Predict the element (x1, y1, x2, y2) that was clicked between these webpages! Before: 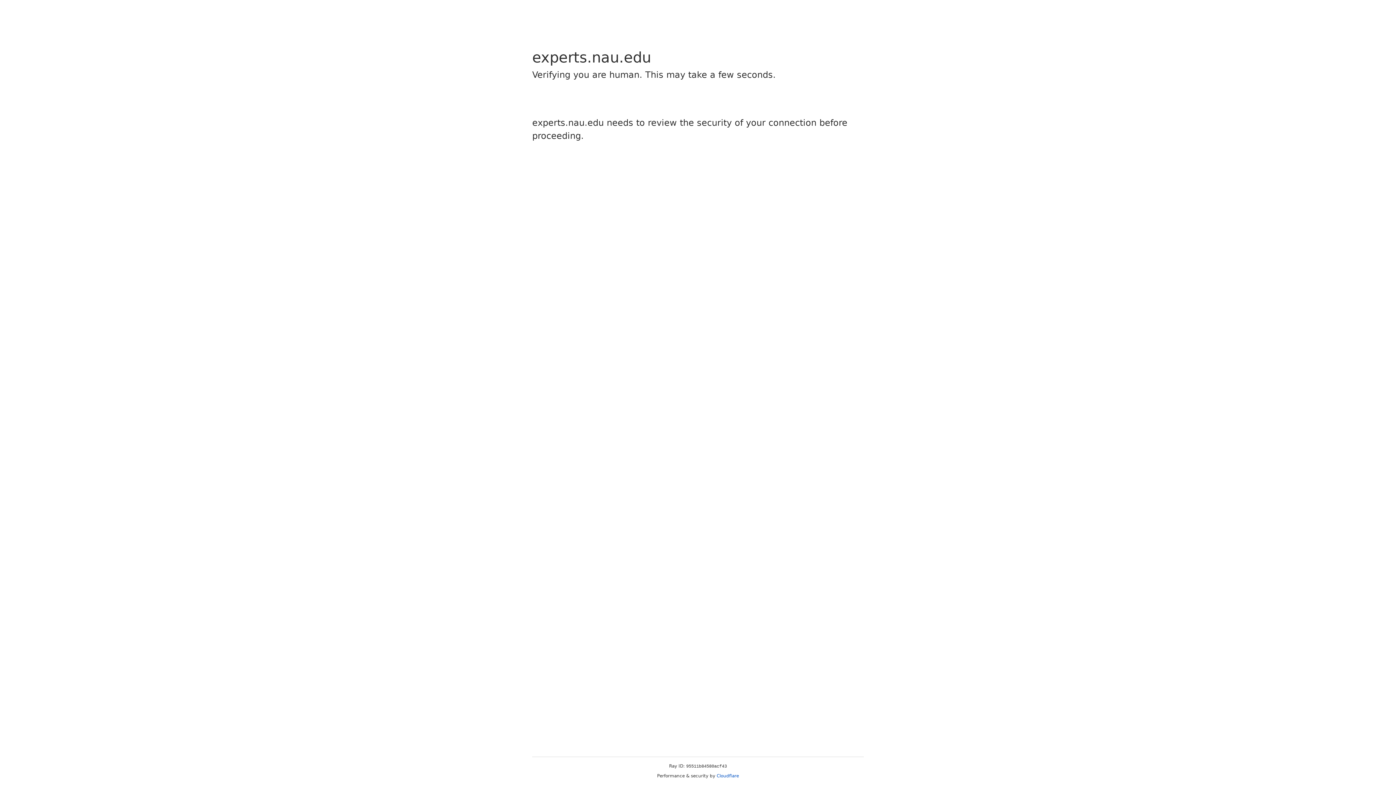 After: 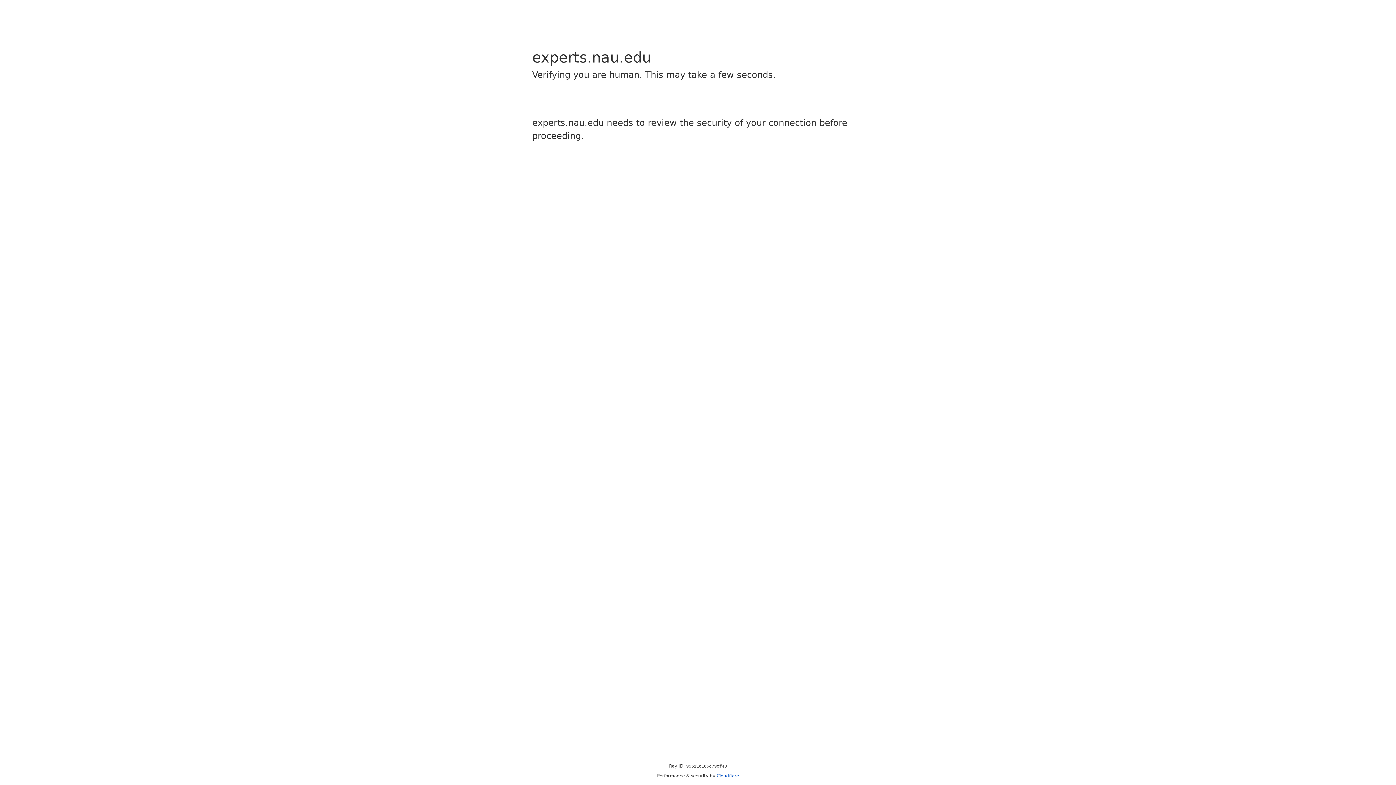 Action: bbox: (716, 773, 739, 778) label: Cloudflare